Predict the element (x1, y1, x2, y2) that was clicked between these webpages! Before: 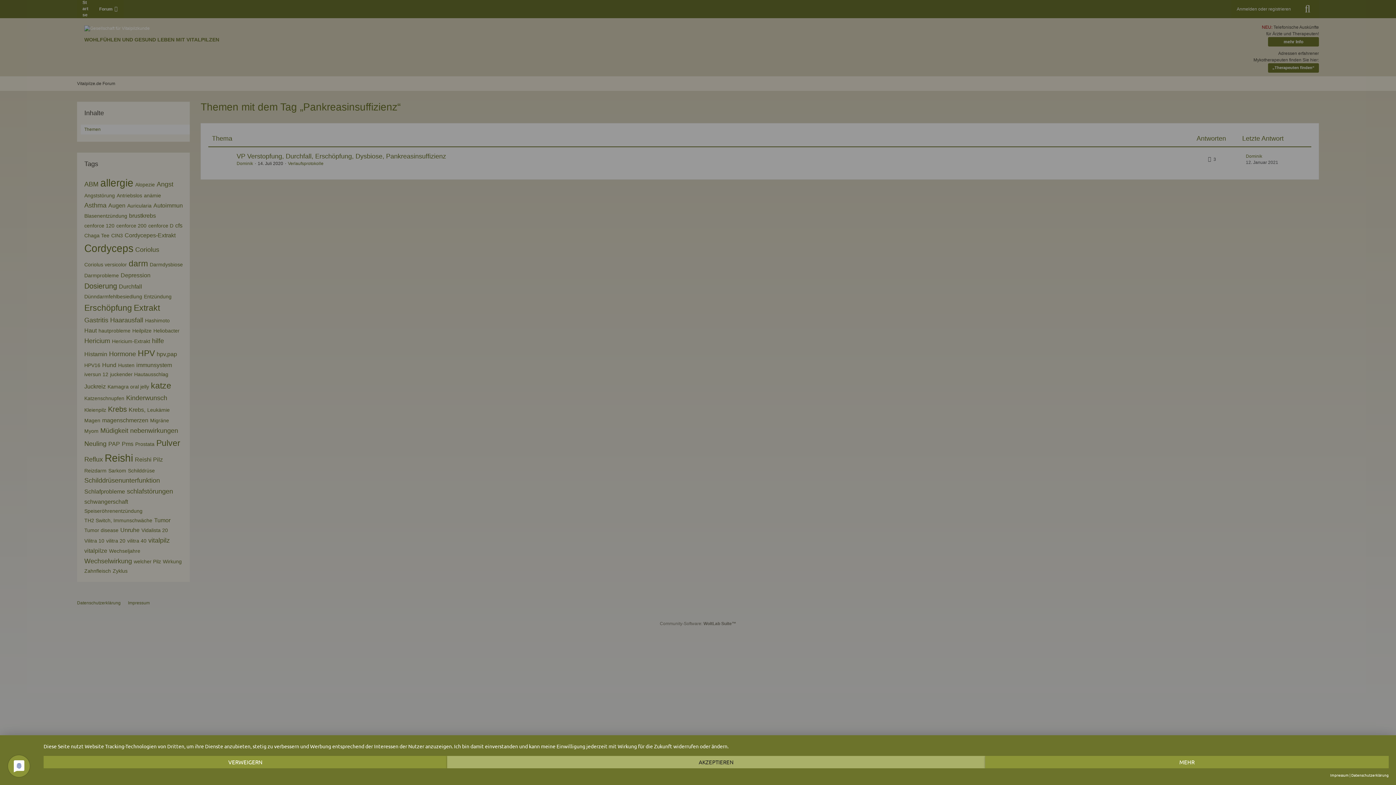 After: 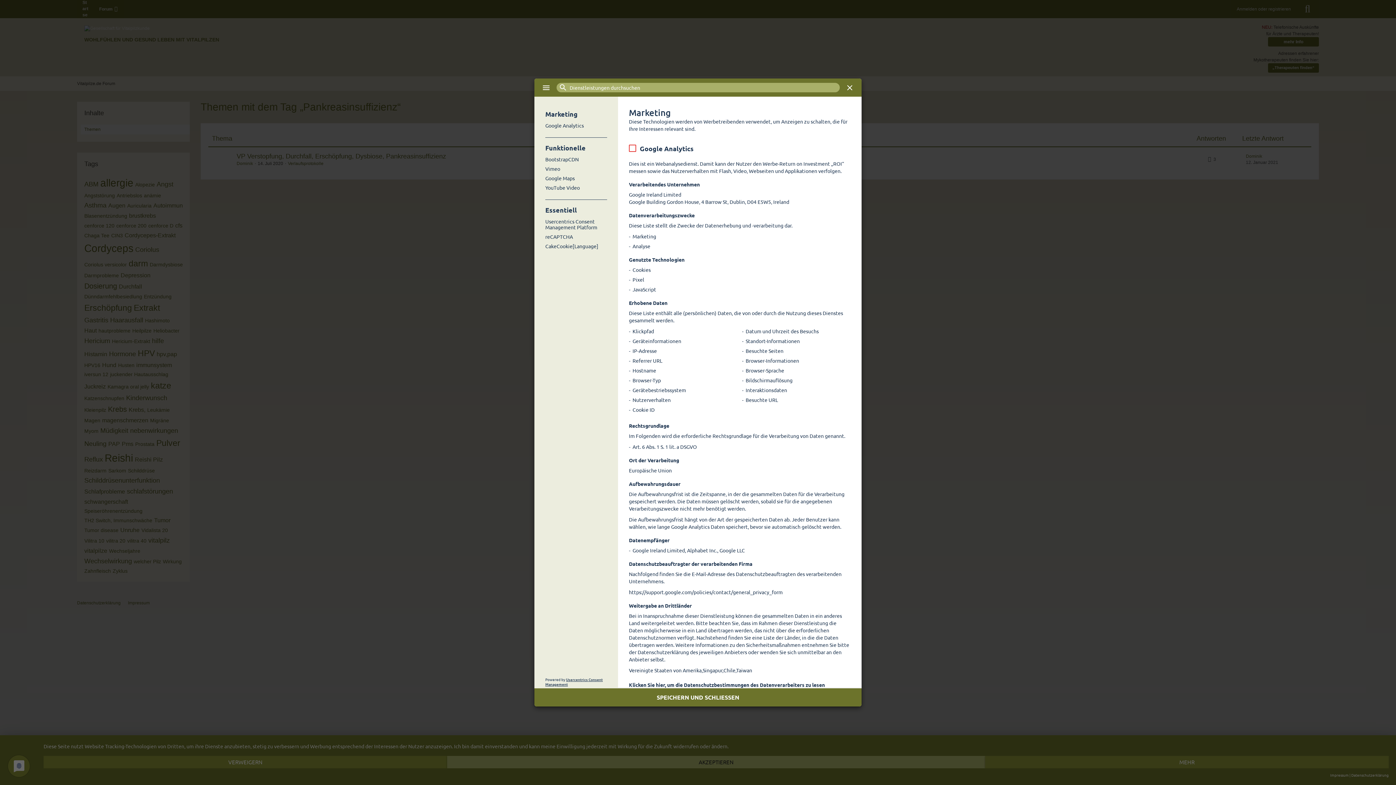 Action: label: MEHR bbox: (985, 756, 1389, 768)